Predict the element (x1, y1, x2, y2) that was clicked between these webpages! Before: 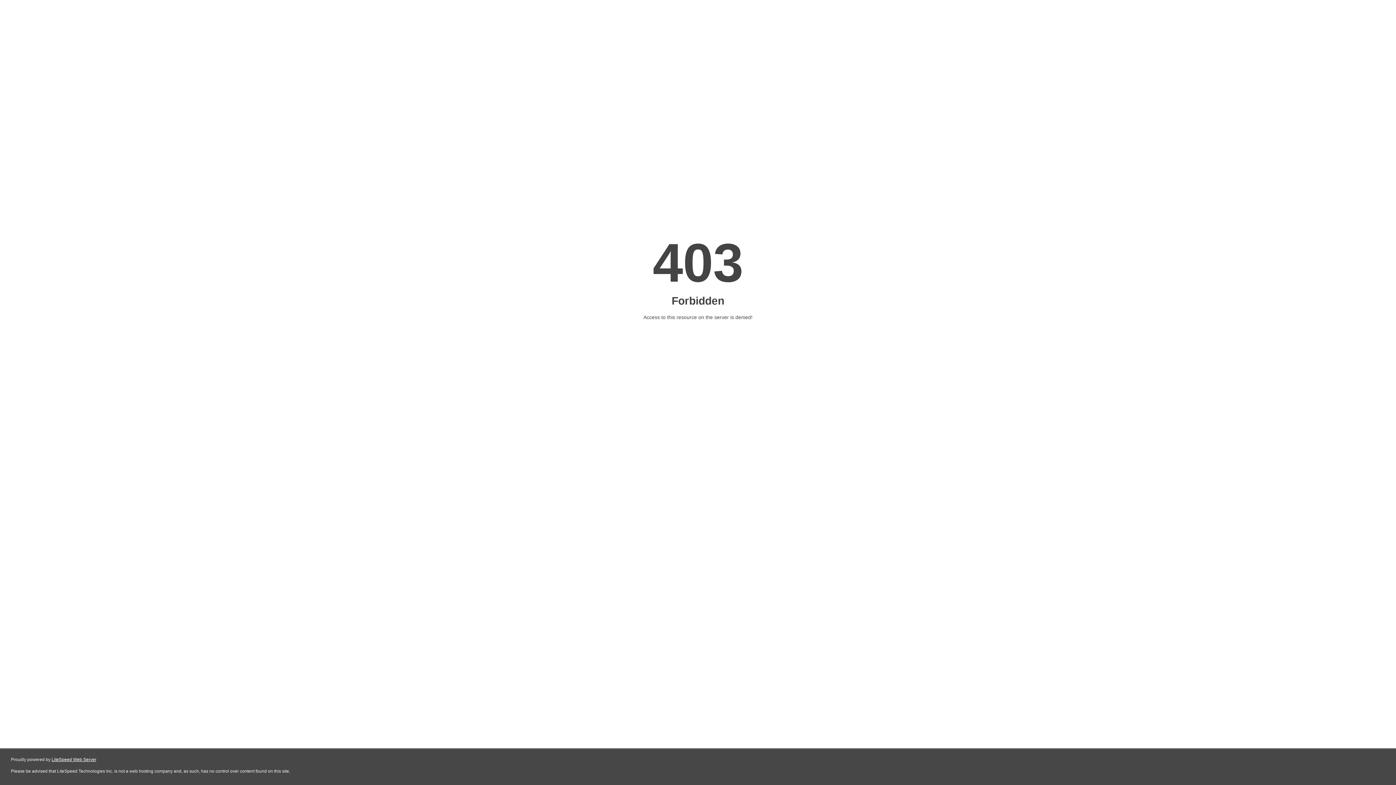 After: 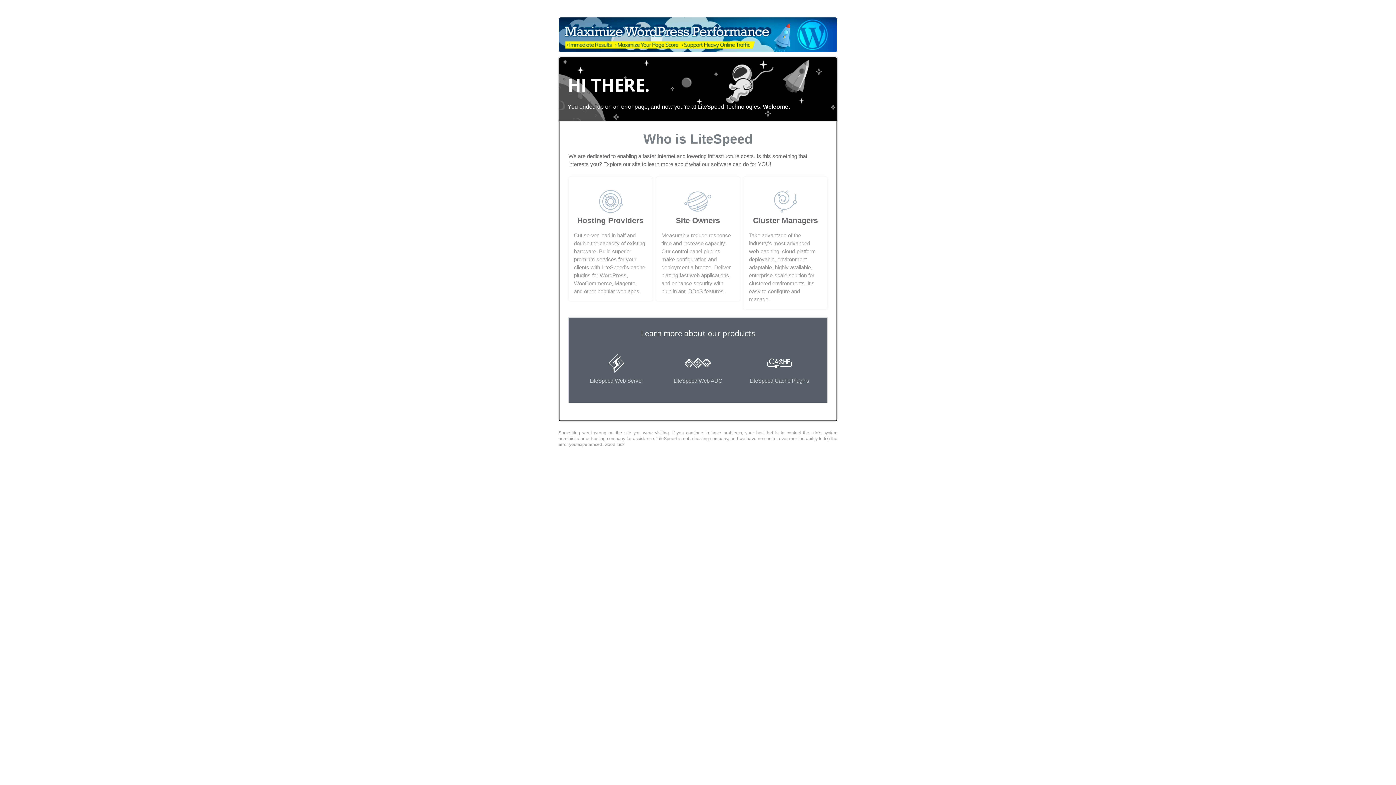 Action: bbox: (51, 757, 96, 762) label: LiteSpeed Web Server